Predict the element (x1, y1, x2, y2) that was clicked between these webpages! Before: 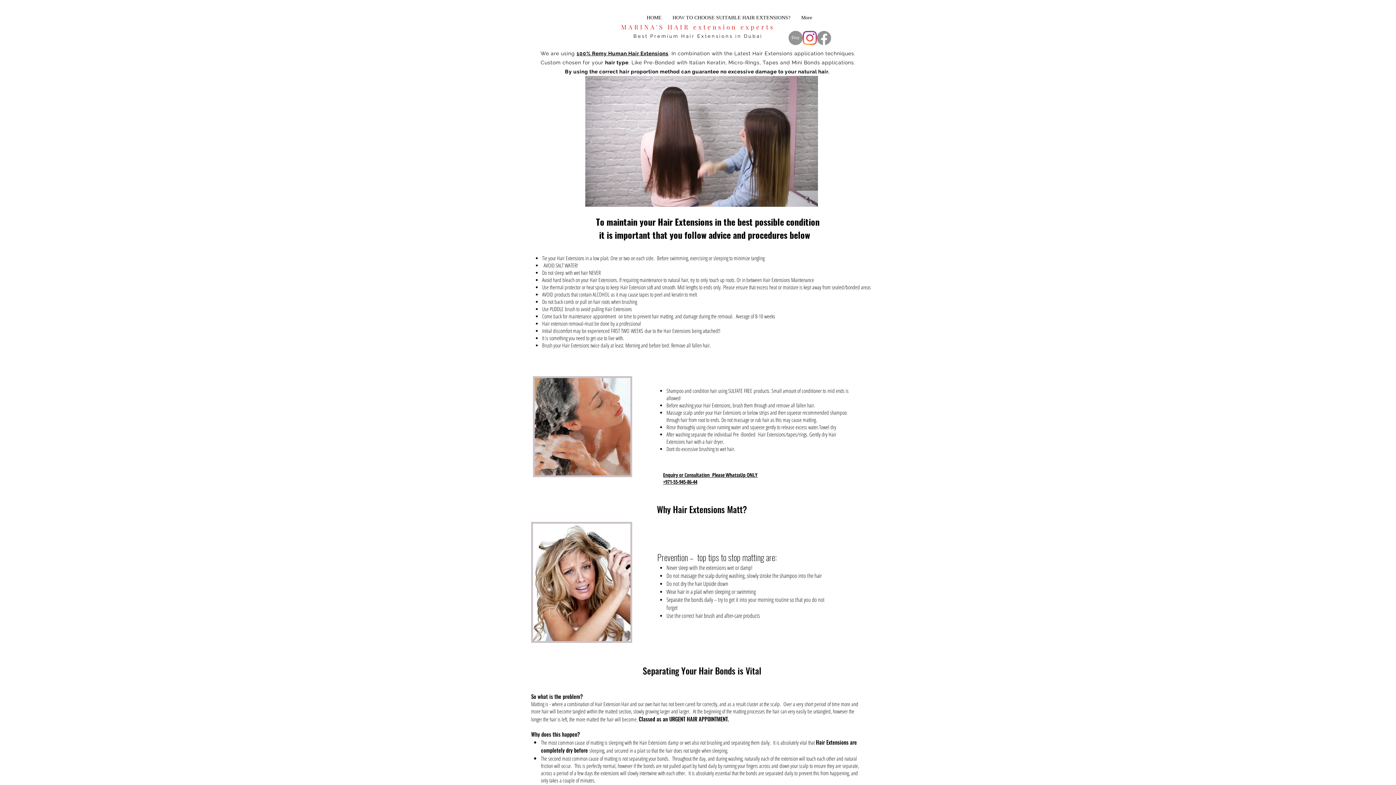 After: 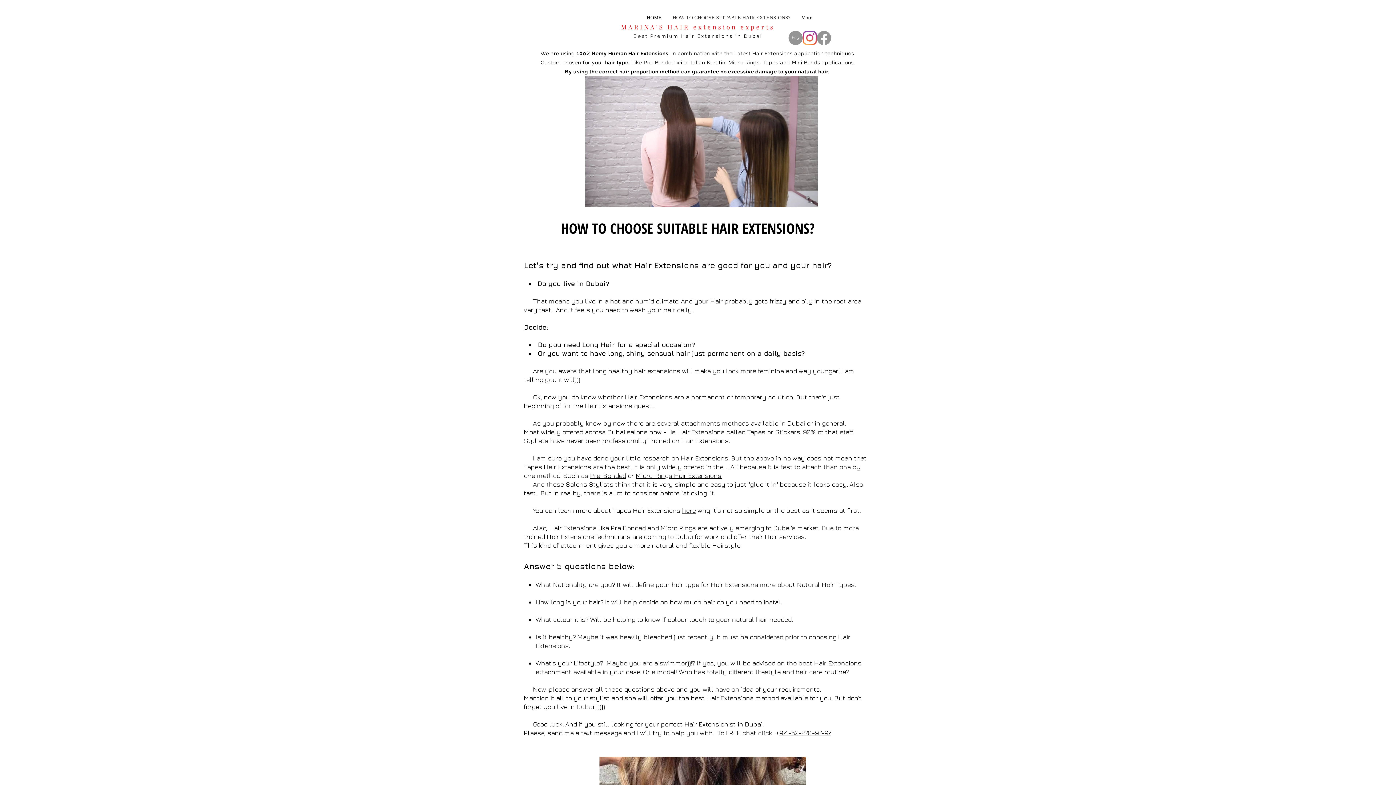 Action: bbox: (667, 12, 796, 22) label: HOW TO CHOOSE SUITABLE HAIR EXTENSIONS?